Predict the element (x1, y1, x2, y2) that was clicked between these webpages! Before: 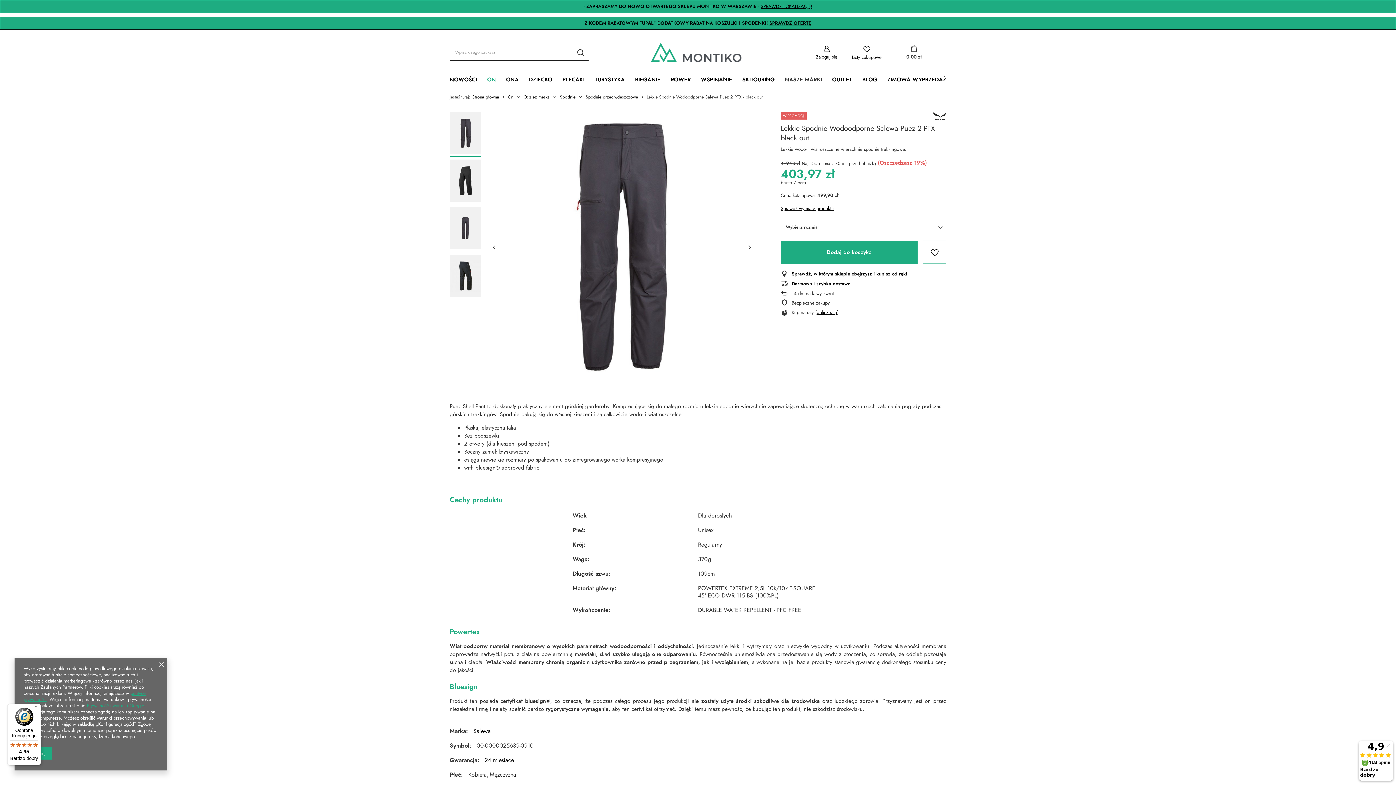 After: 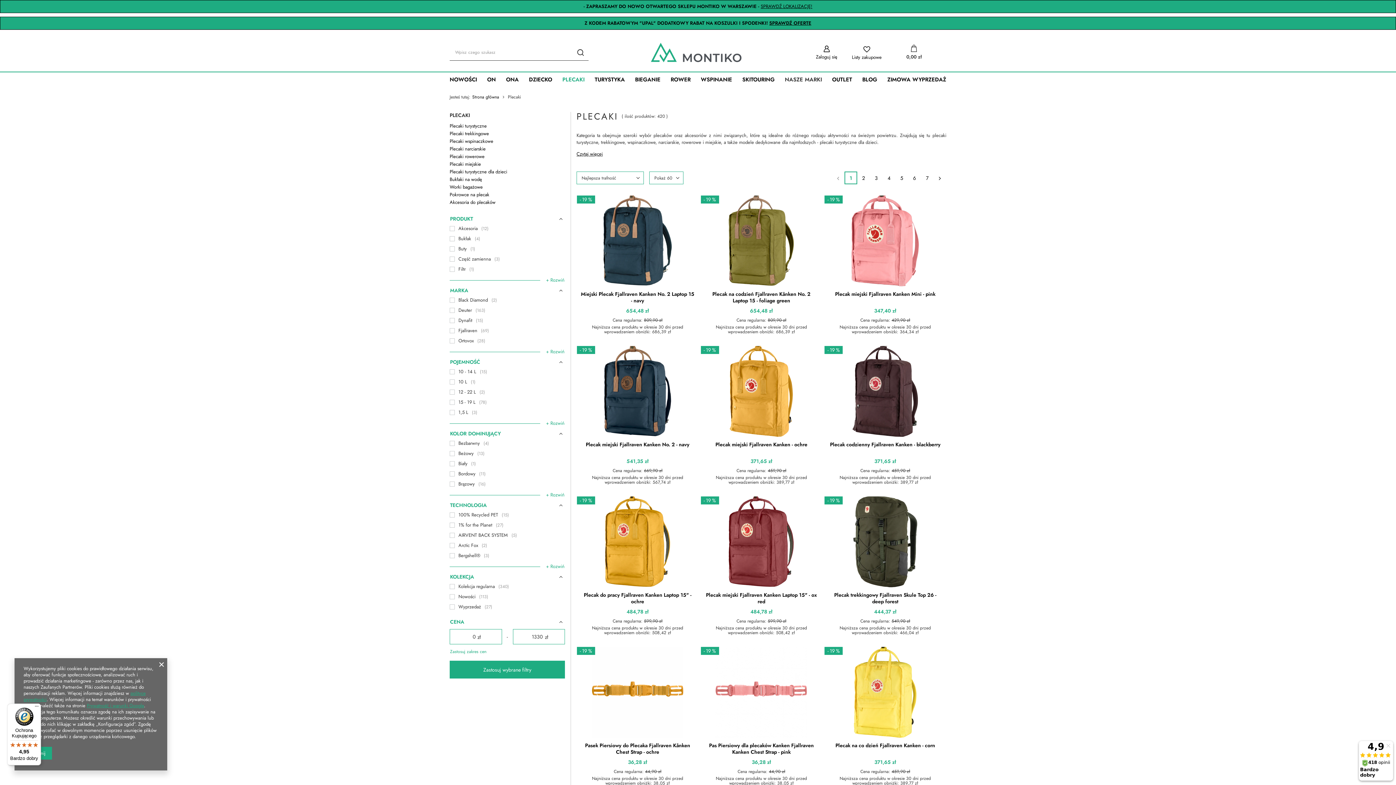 Action: bbox: (558, 73, 588, 86) label: PLECAKI